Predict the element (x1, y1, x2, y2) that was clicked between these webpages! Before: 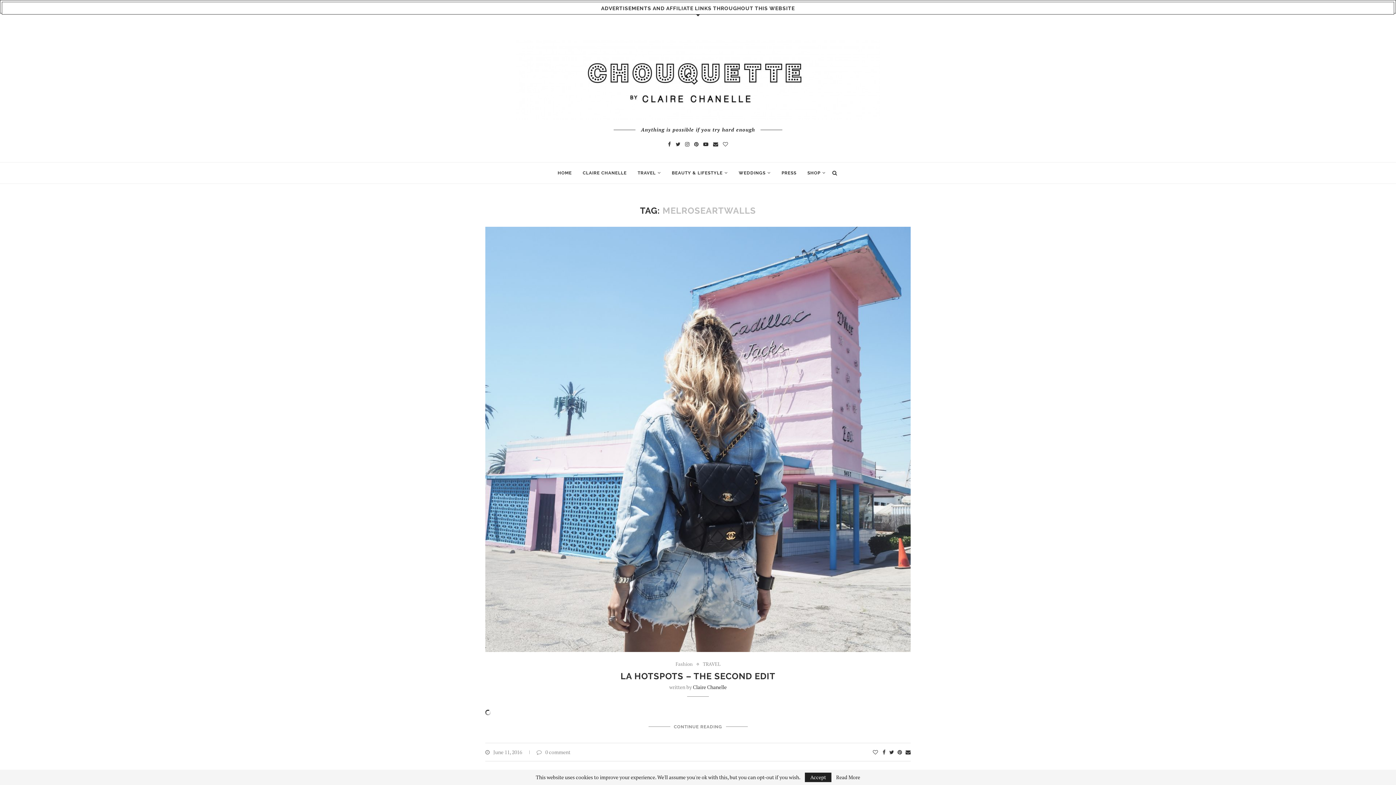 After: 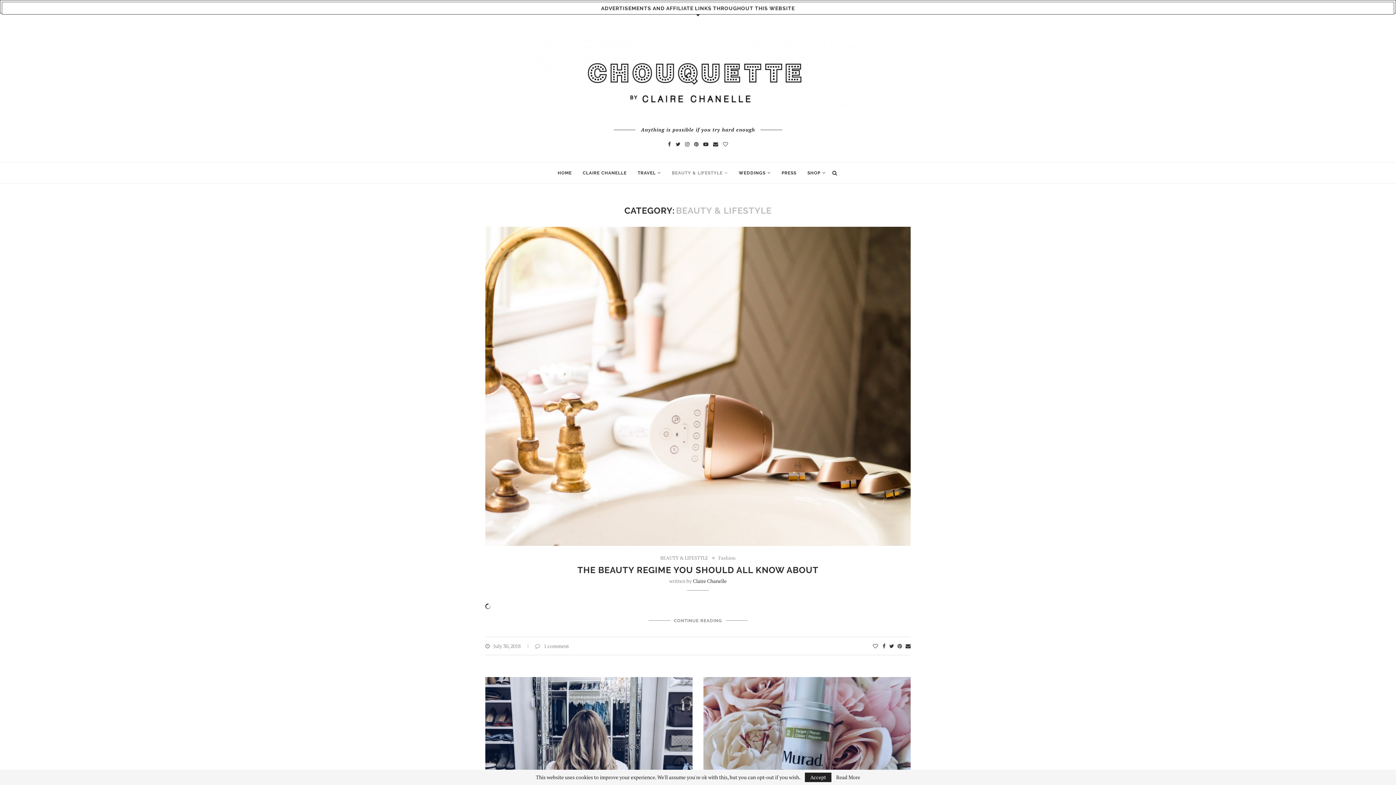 Action: bbox: (672, 162, 728, 183) label: BEAUTY & LIFESTYLE